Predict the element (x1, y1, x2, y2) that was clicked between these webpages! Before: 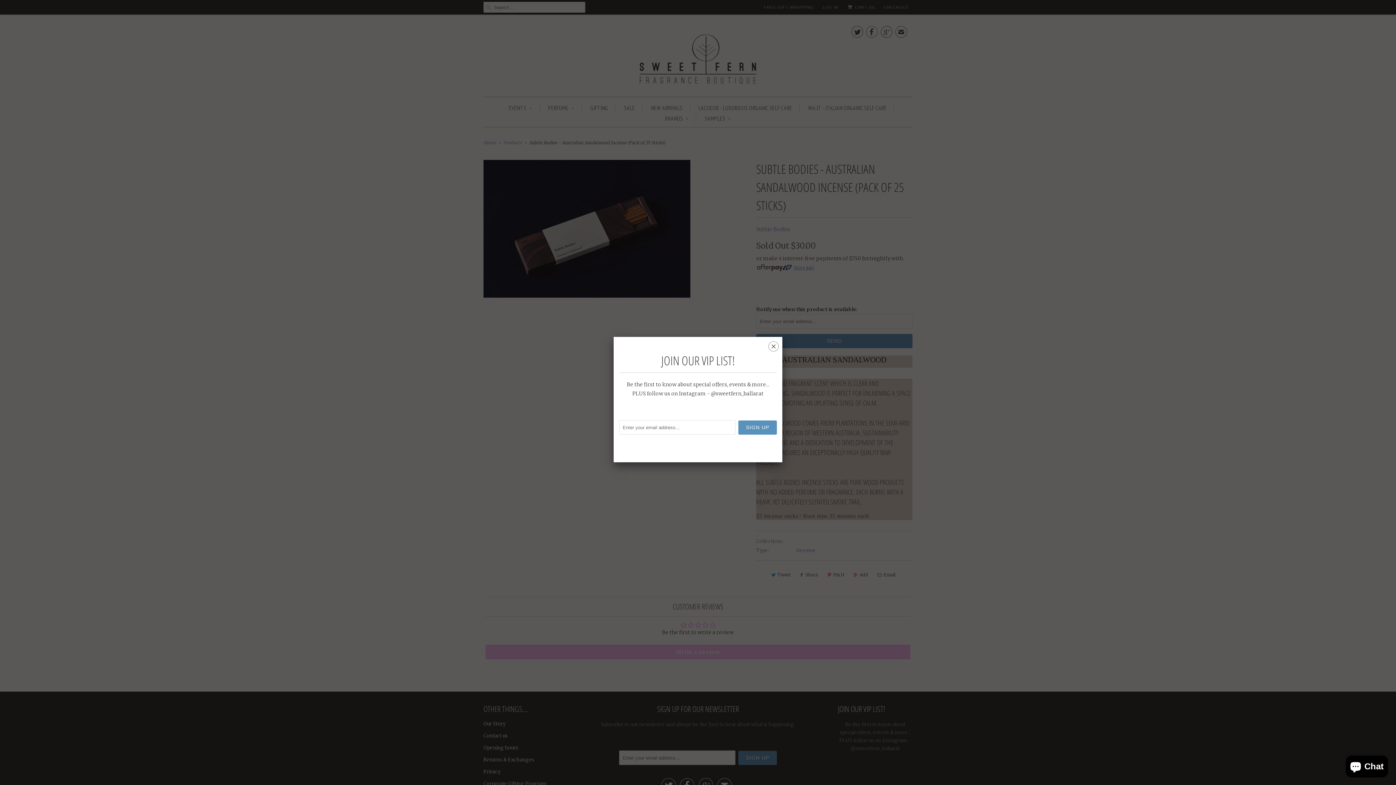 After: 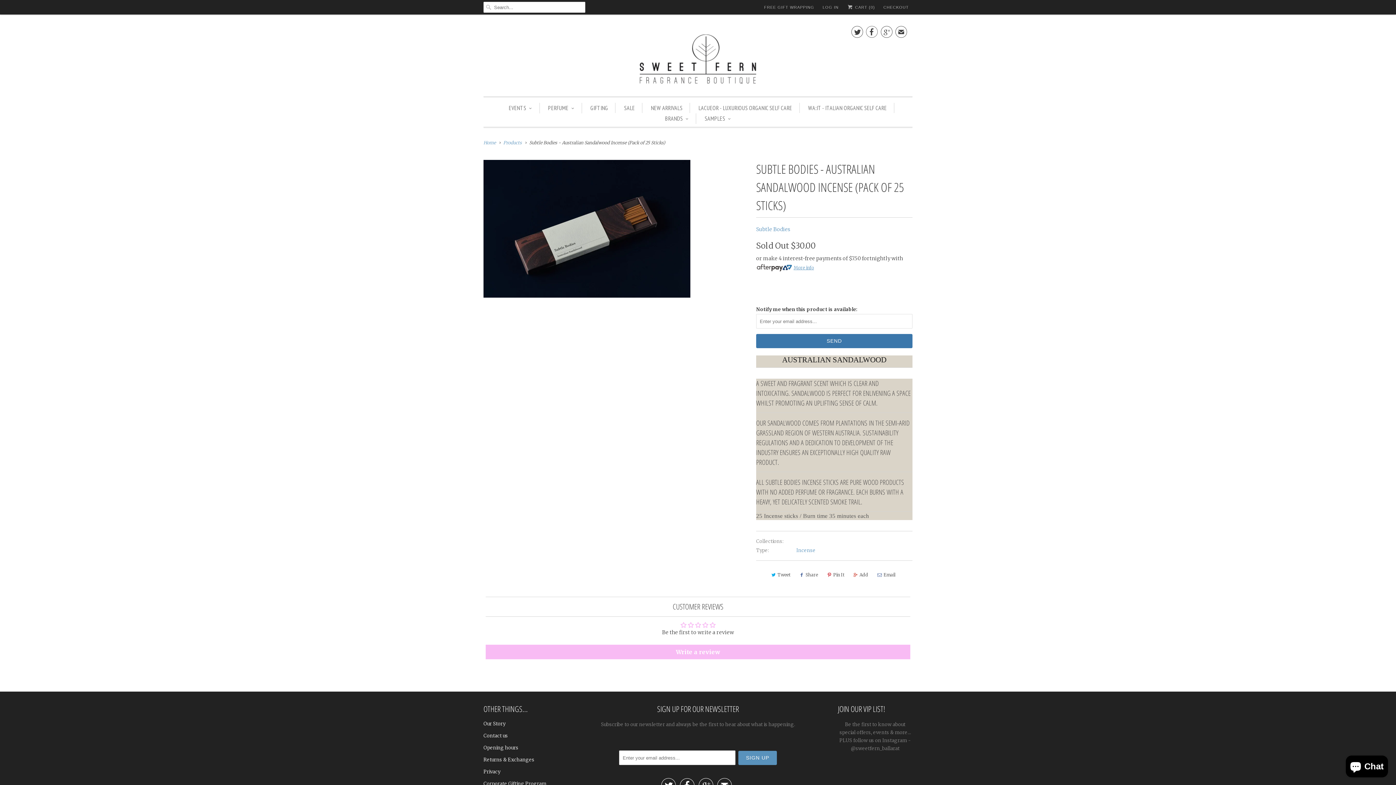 Action: label: ␡ bbox: (768, 343, 778, 352)